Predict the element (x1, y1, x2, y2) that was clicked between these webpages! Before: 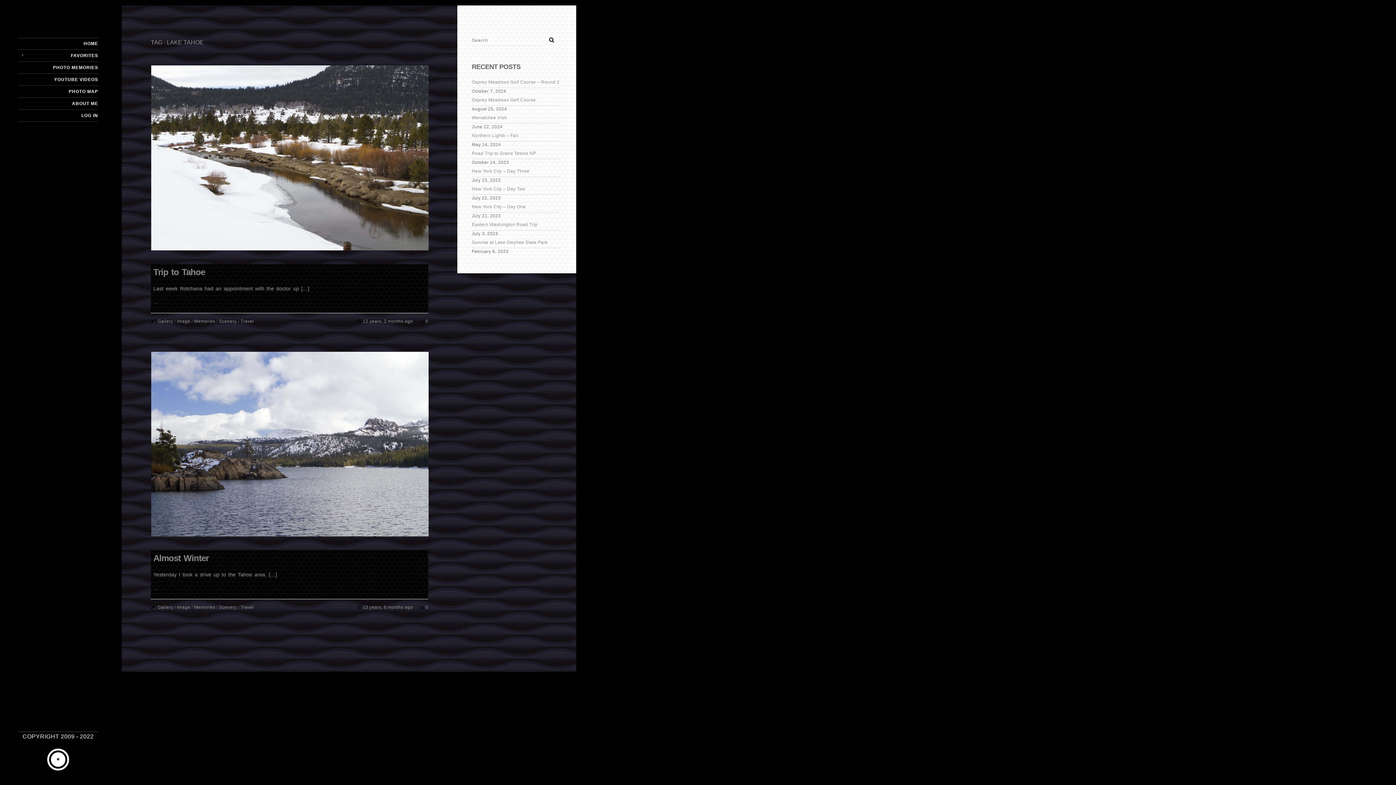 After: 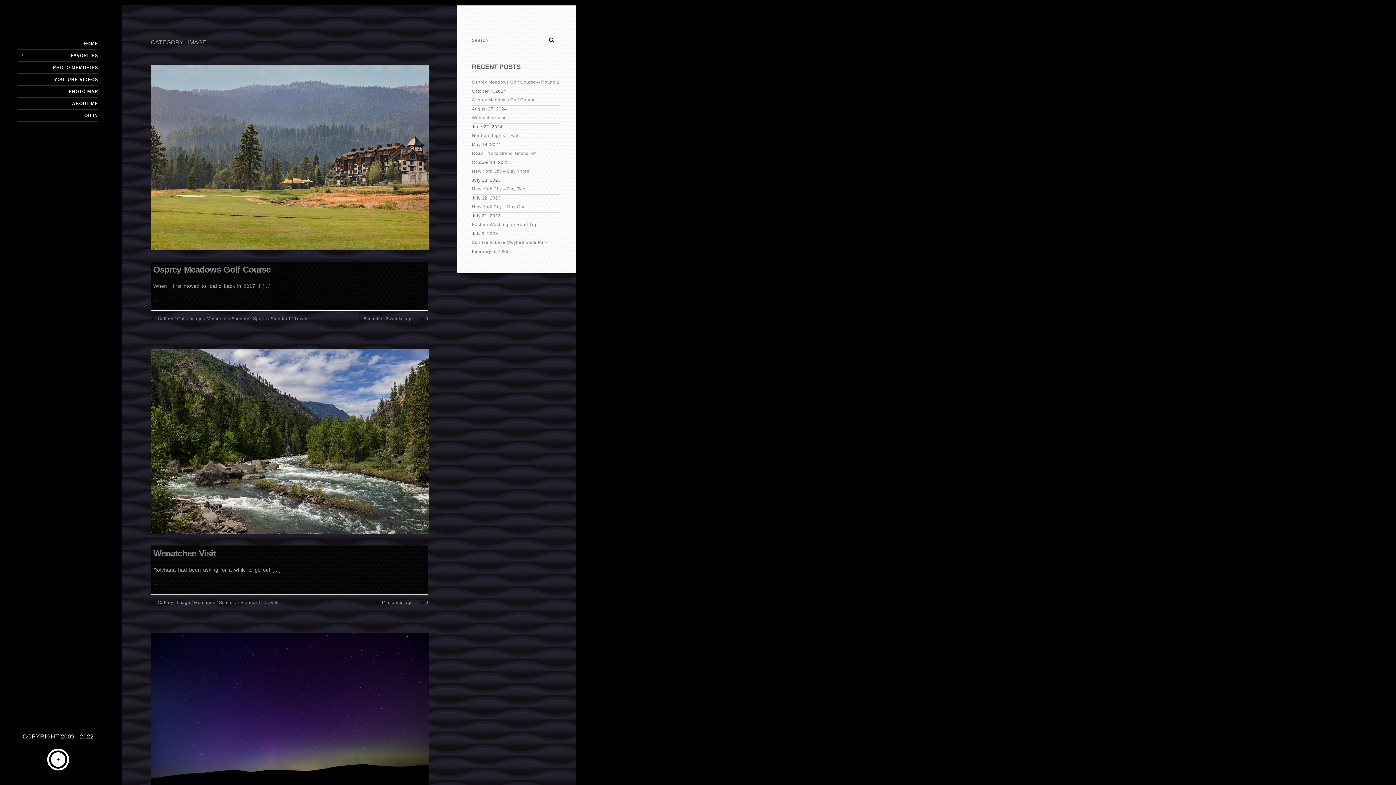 Action: label: Image bbox: (177, 605, 190, 610)